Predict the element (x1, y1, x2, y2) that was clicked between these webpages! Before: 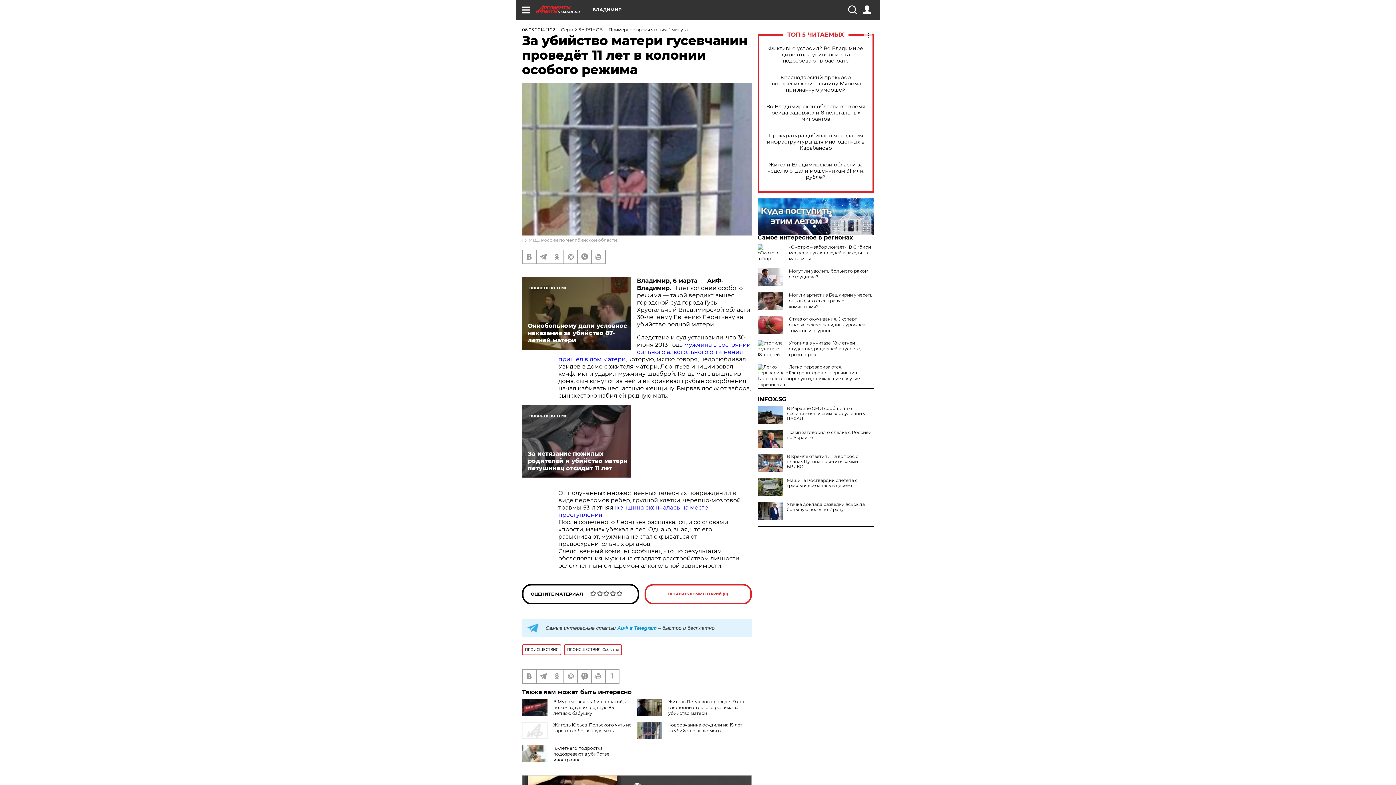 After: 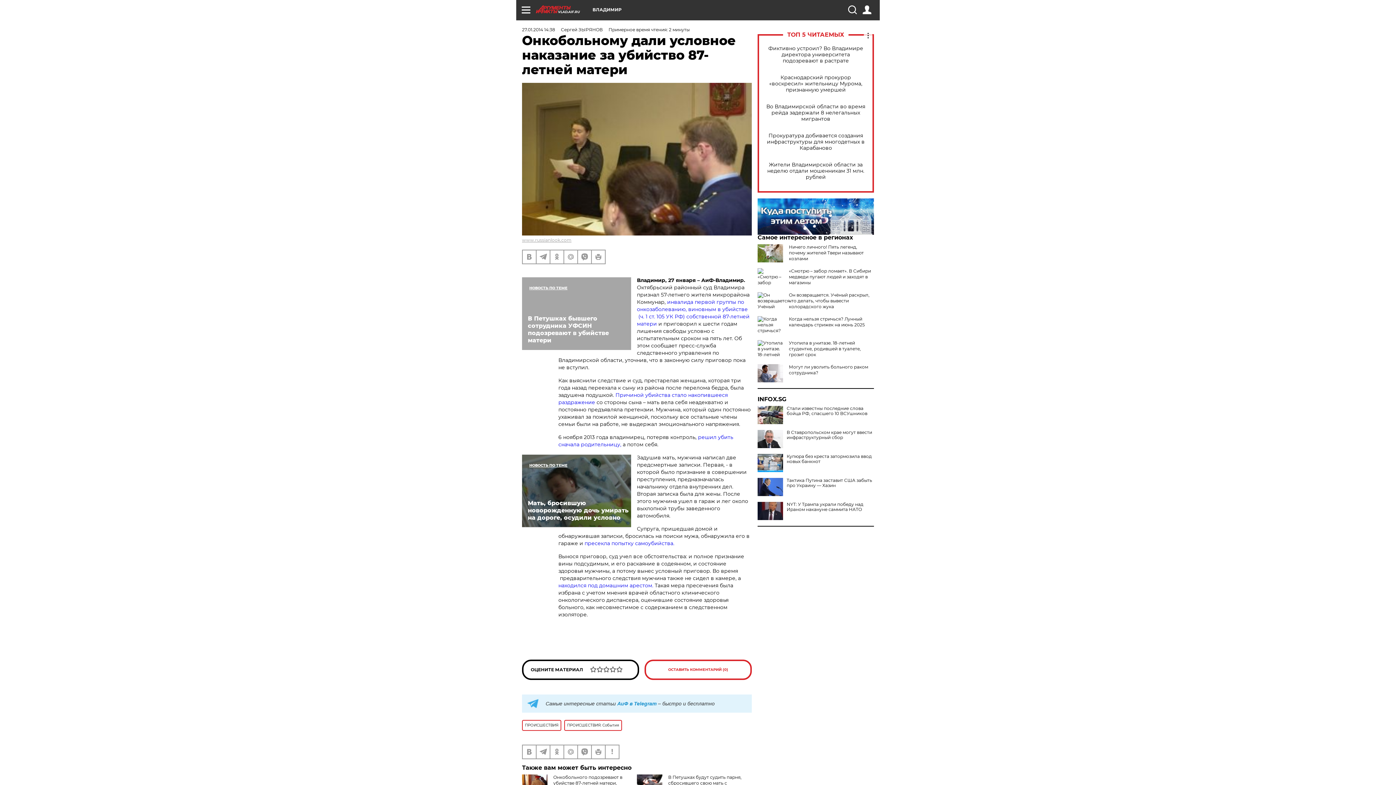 Action: label: Онкобольному дали условное наказание за убийство 87-летней матери bbox: (522, 277, 631, 350)